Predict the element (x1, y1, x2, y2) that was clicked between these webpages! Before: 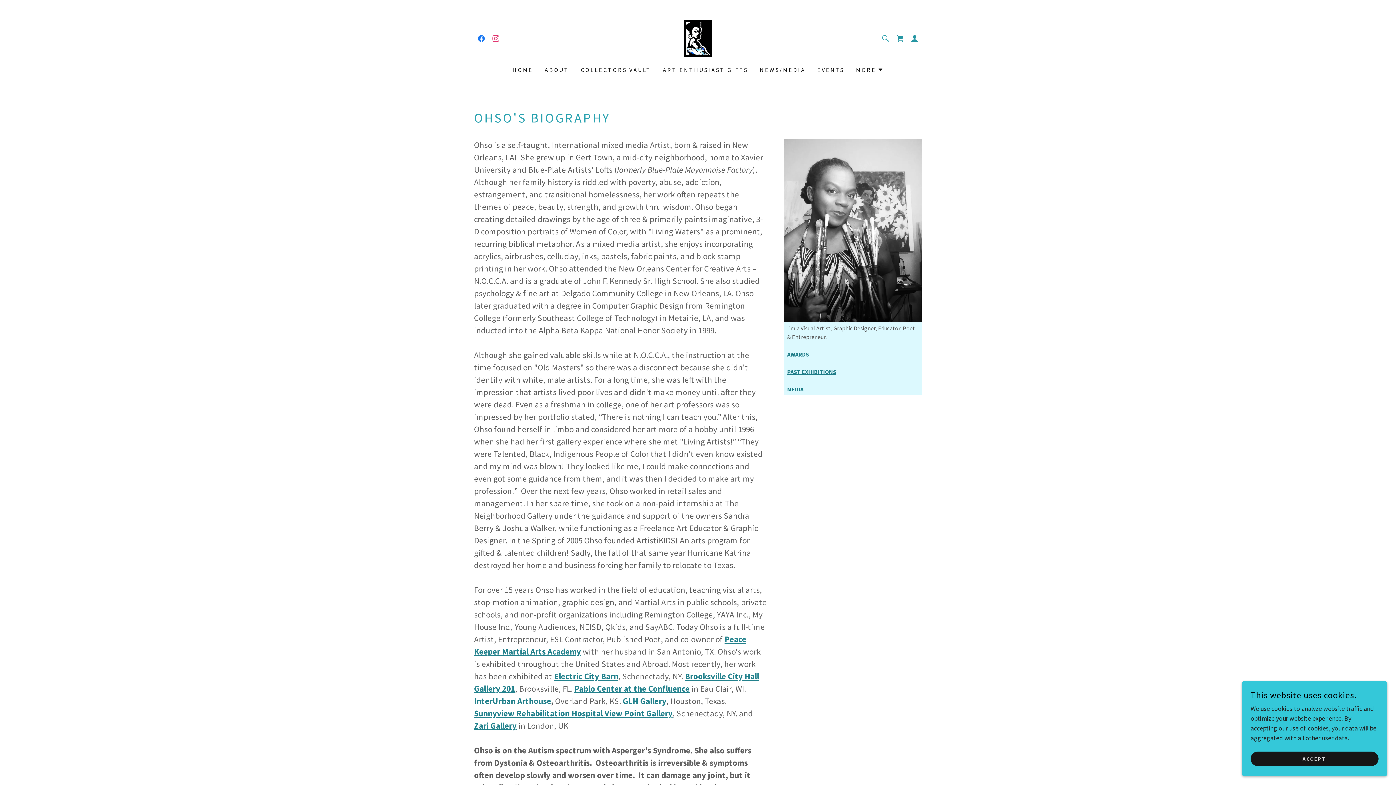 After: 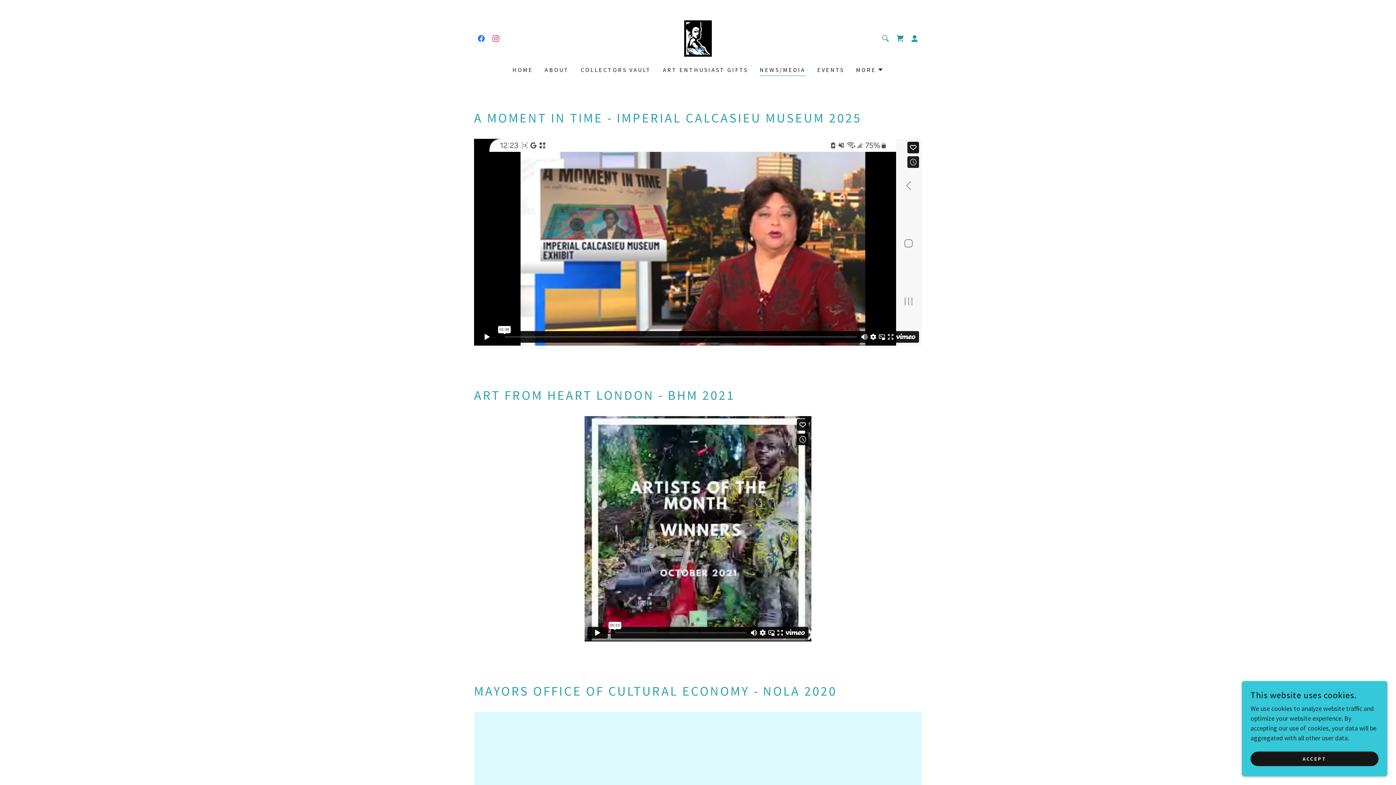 Action: bbox: (757, 63, 808, 76) label: NEWS/MEDIA